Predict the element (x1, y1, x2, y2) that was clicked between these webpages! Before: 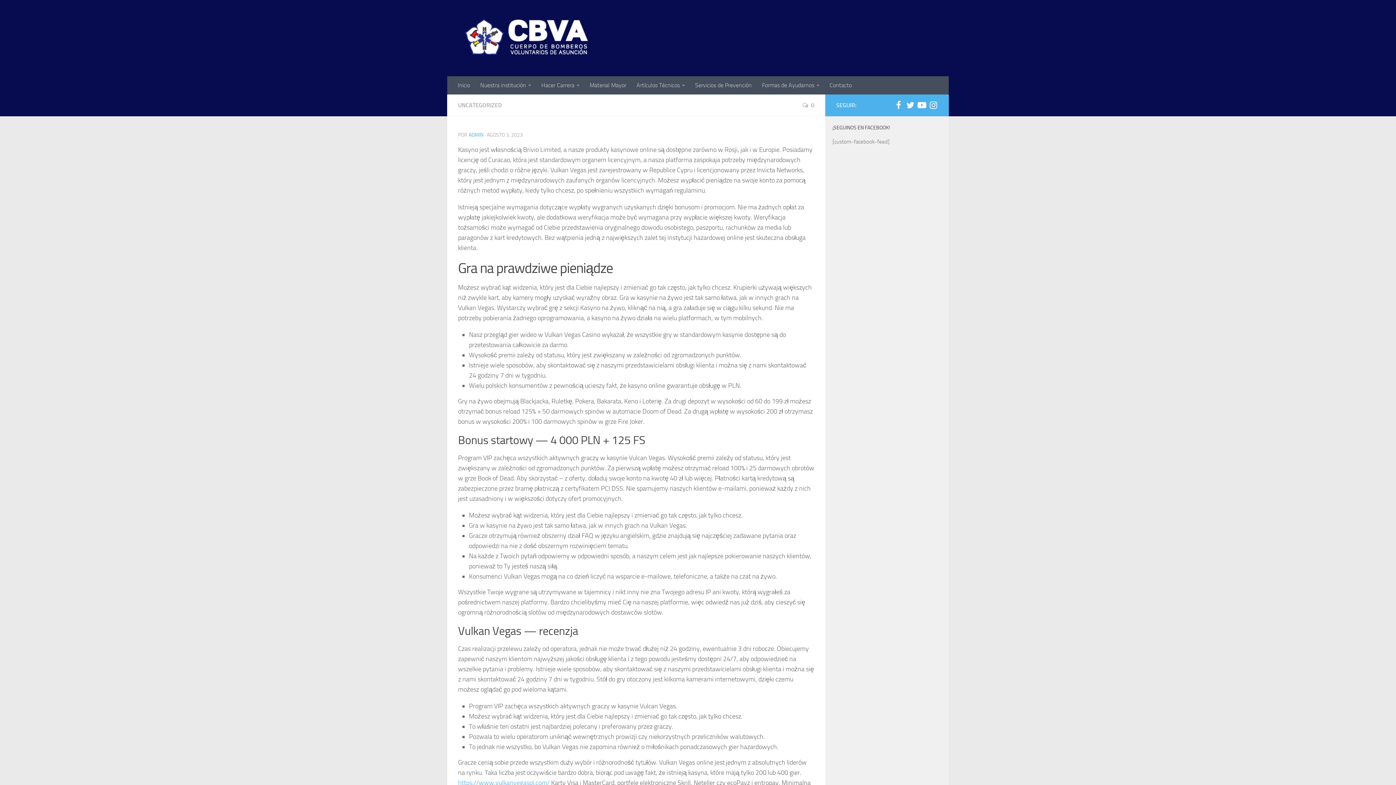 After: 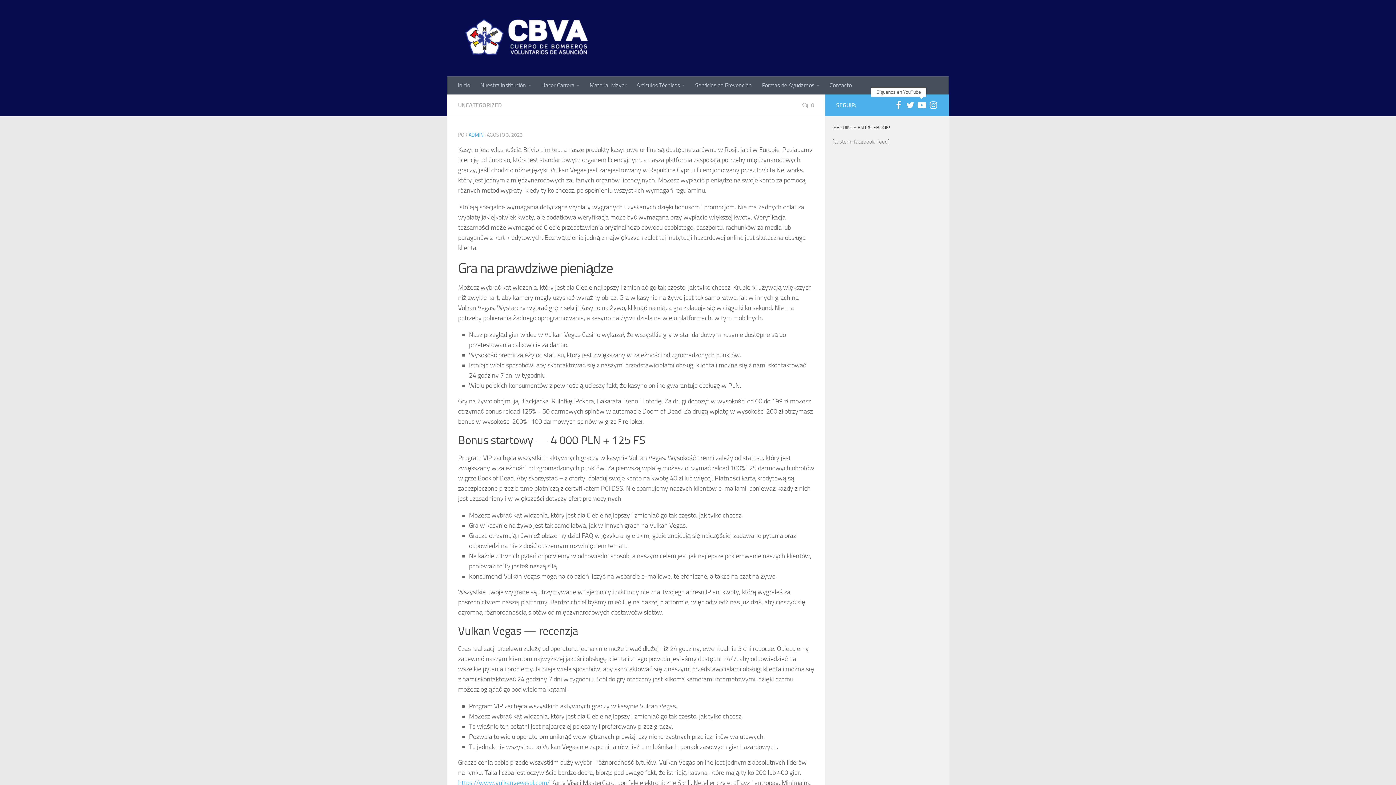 Action: bbox: (917, 100, 926, 109)